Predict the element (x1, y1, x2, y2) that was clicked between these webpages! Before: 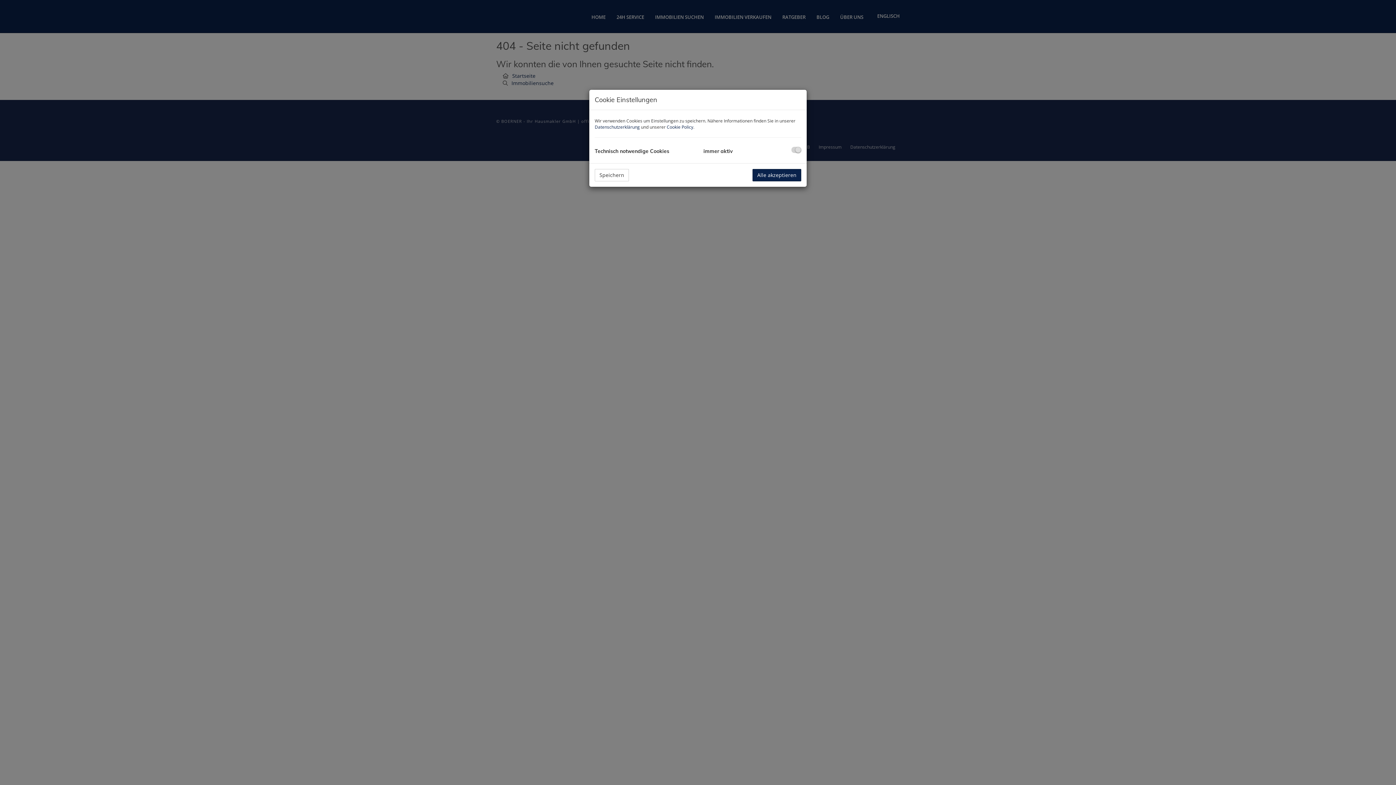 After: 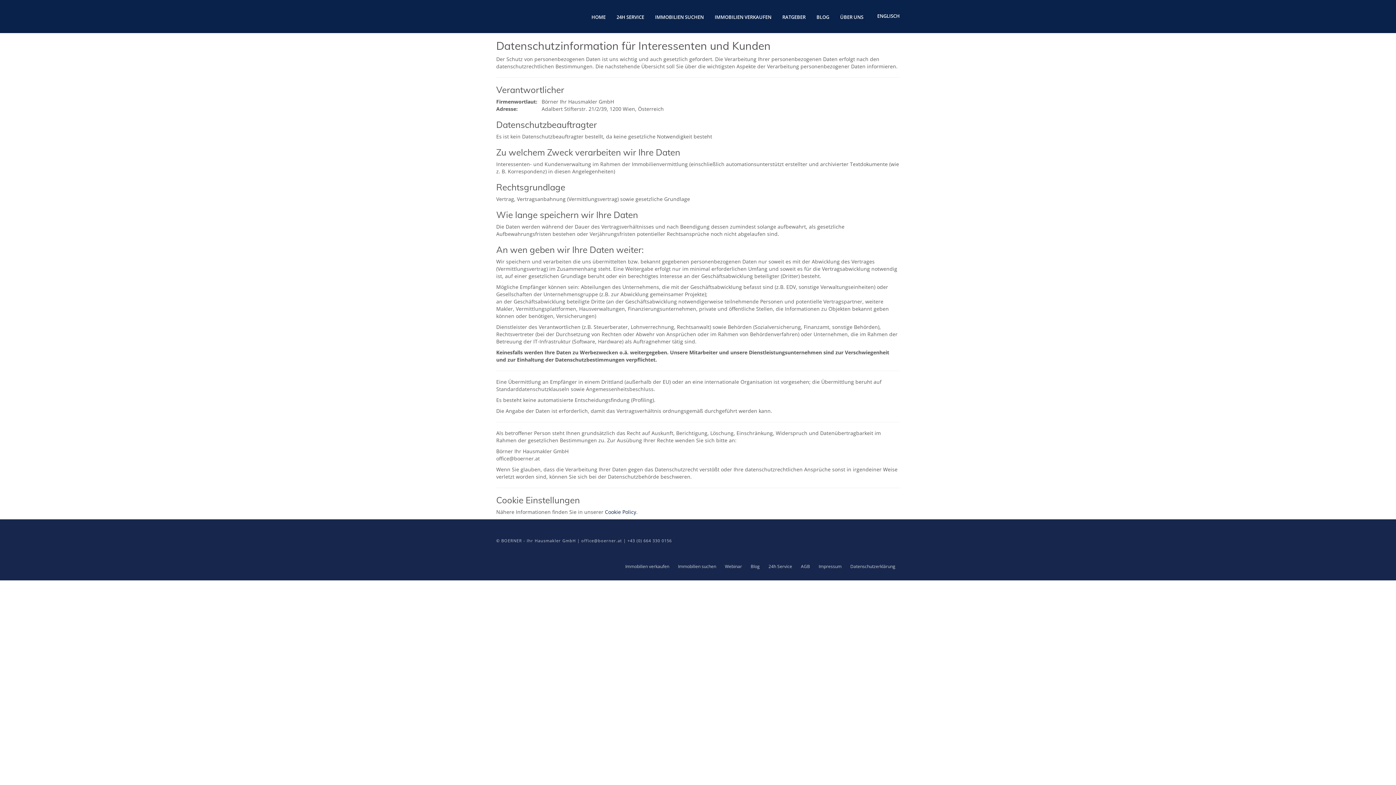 Action: bbox: (594, 124, 640, 130) label: Datenschutzerklärung